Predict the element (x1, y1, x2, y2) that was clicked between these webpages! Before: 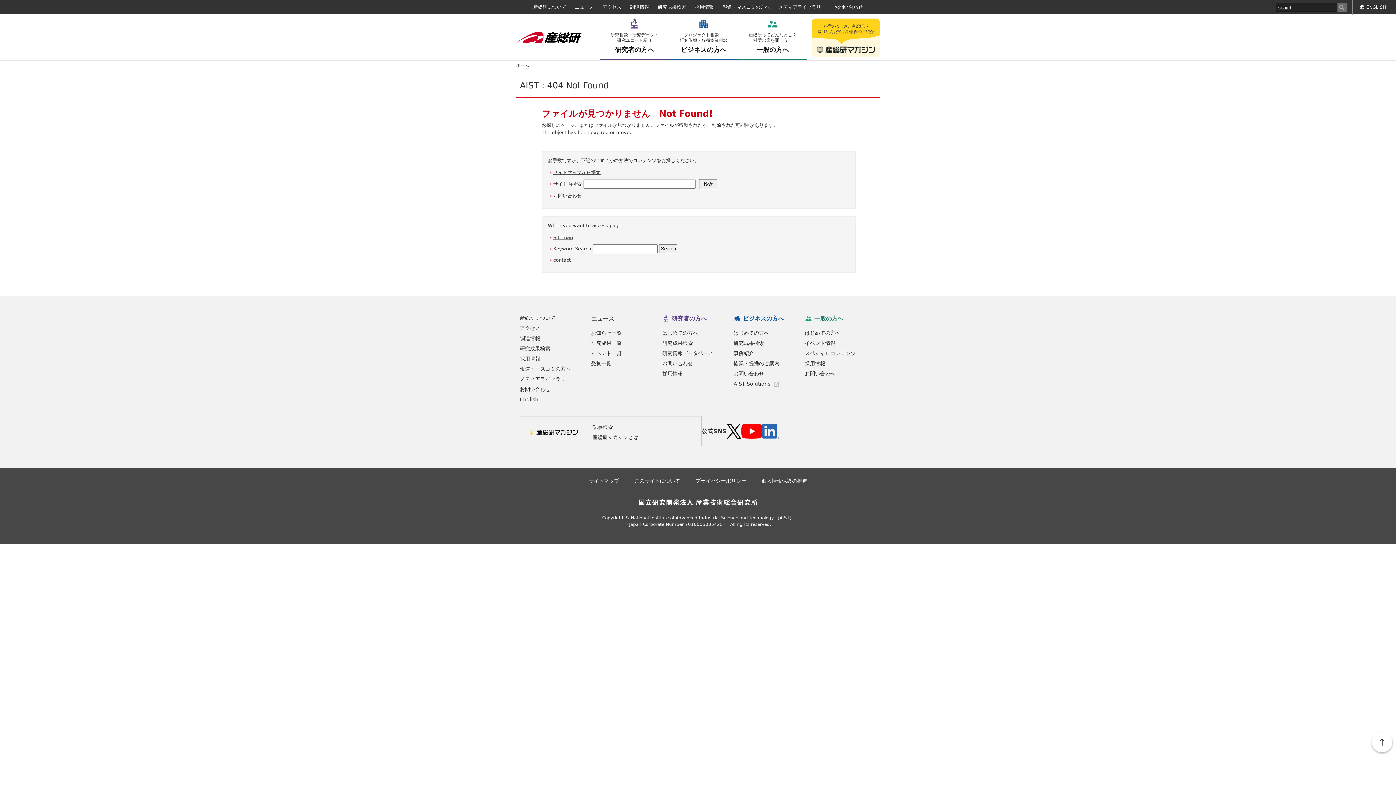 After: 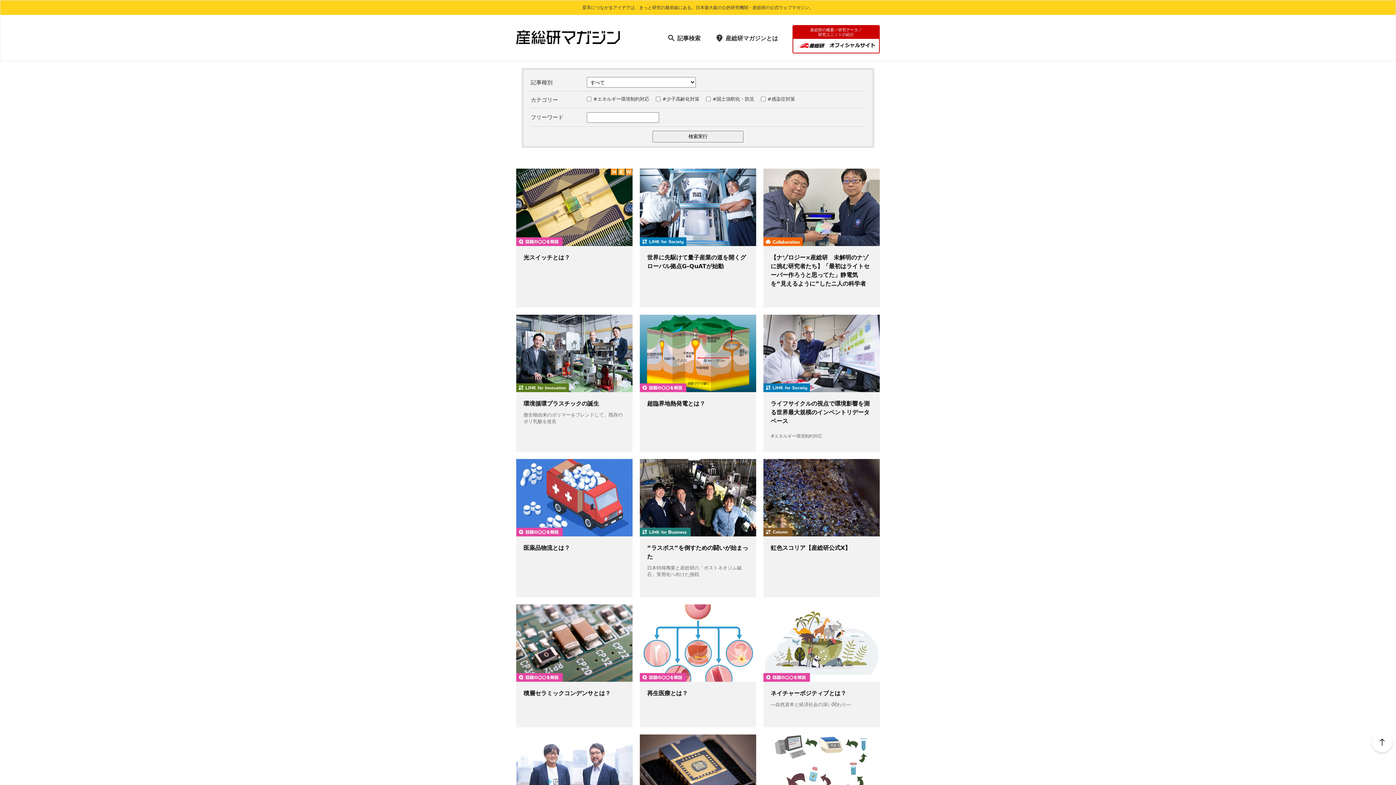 Action: bbox: (592, 424, 613, 430) label: 記事検索